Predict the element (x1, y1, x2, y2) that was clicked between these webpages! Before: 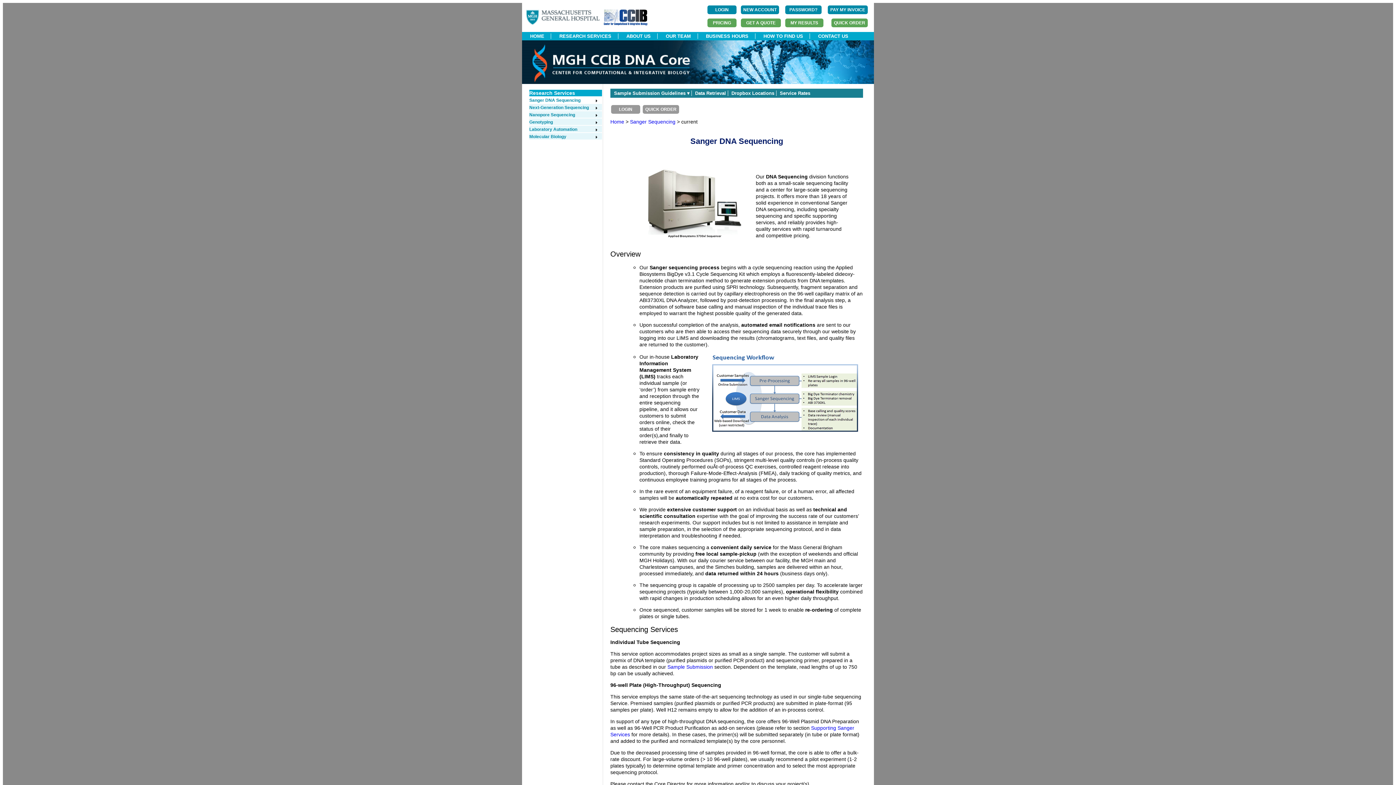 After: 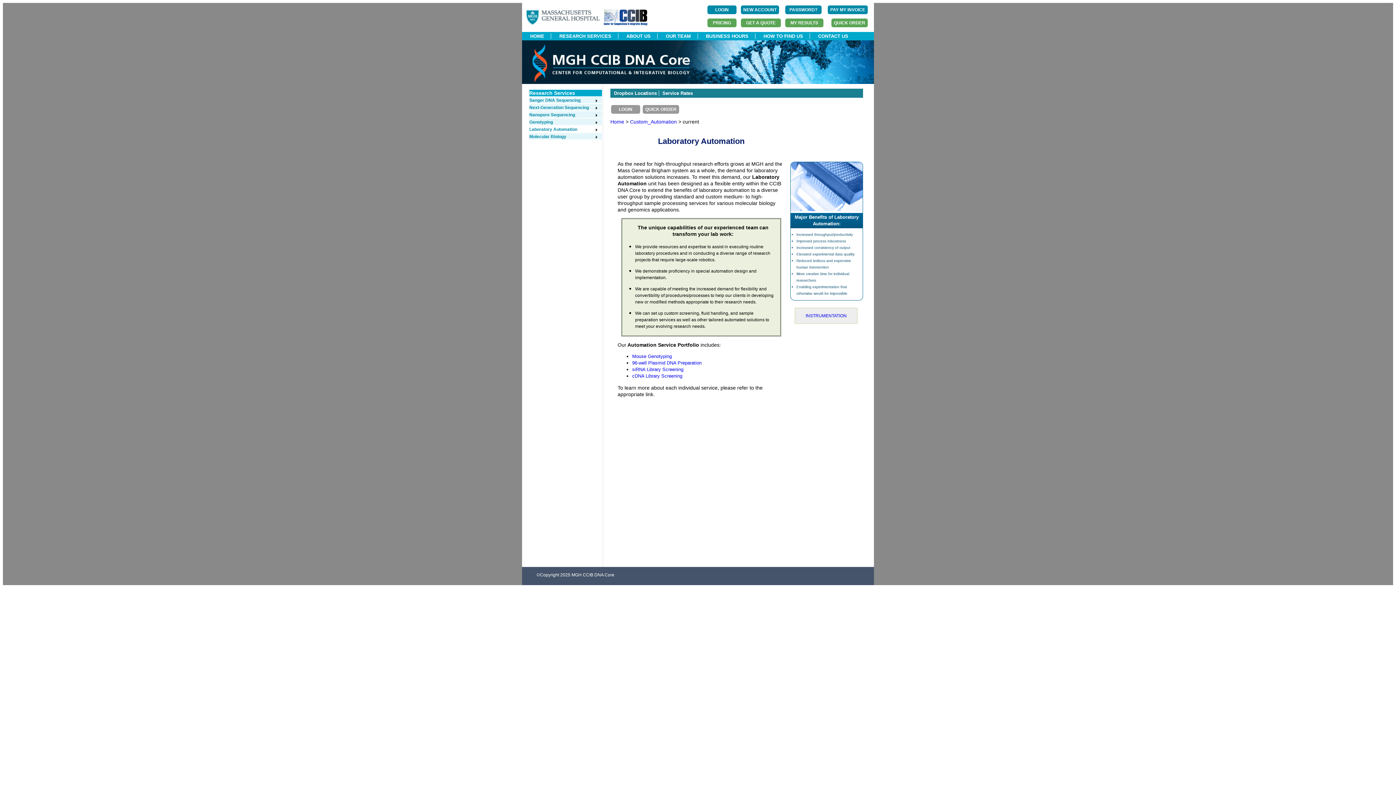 Action: bbox: (529, 126, 598, 132) label: Laboratory Automation